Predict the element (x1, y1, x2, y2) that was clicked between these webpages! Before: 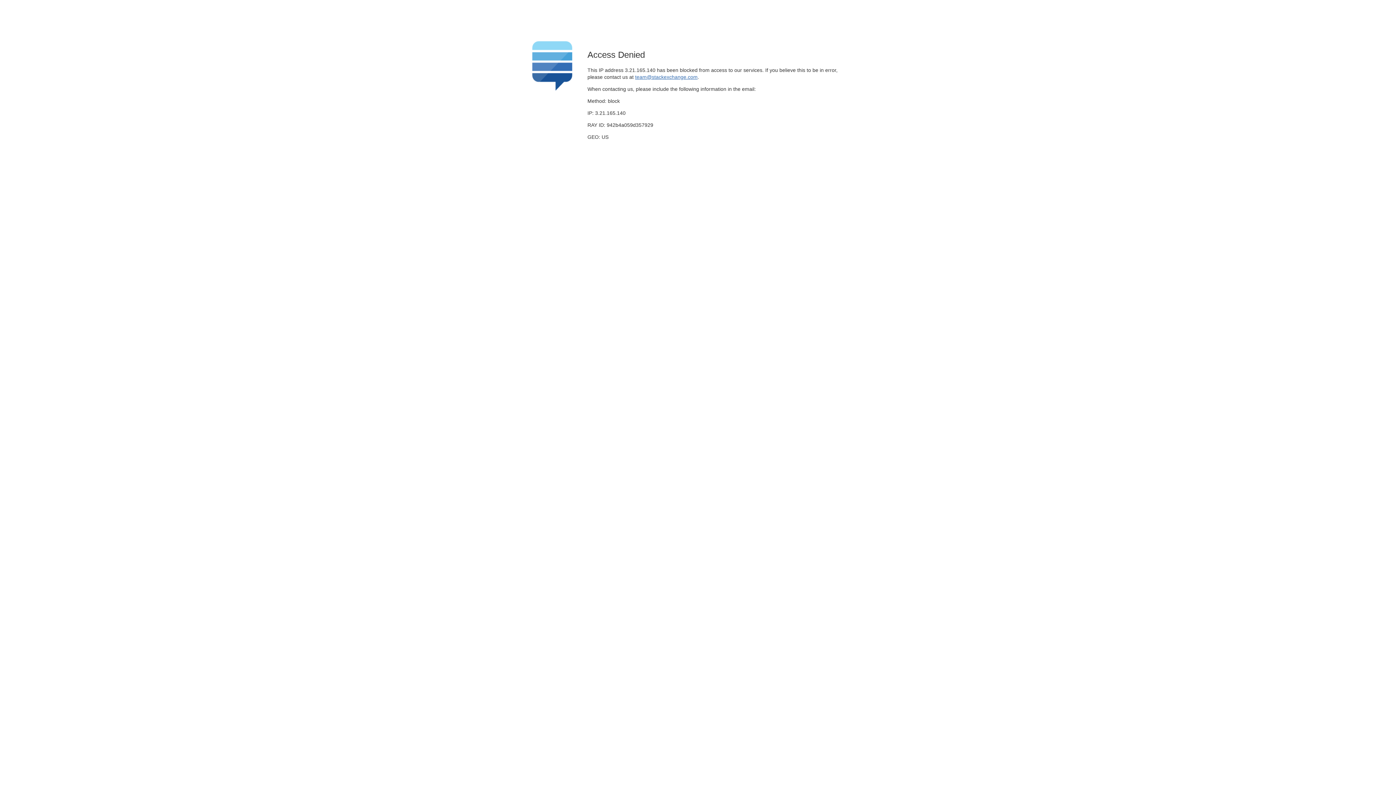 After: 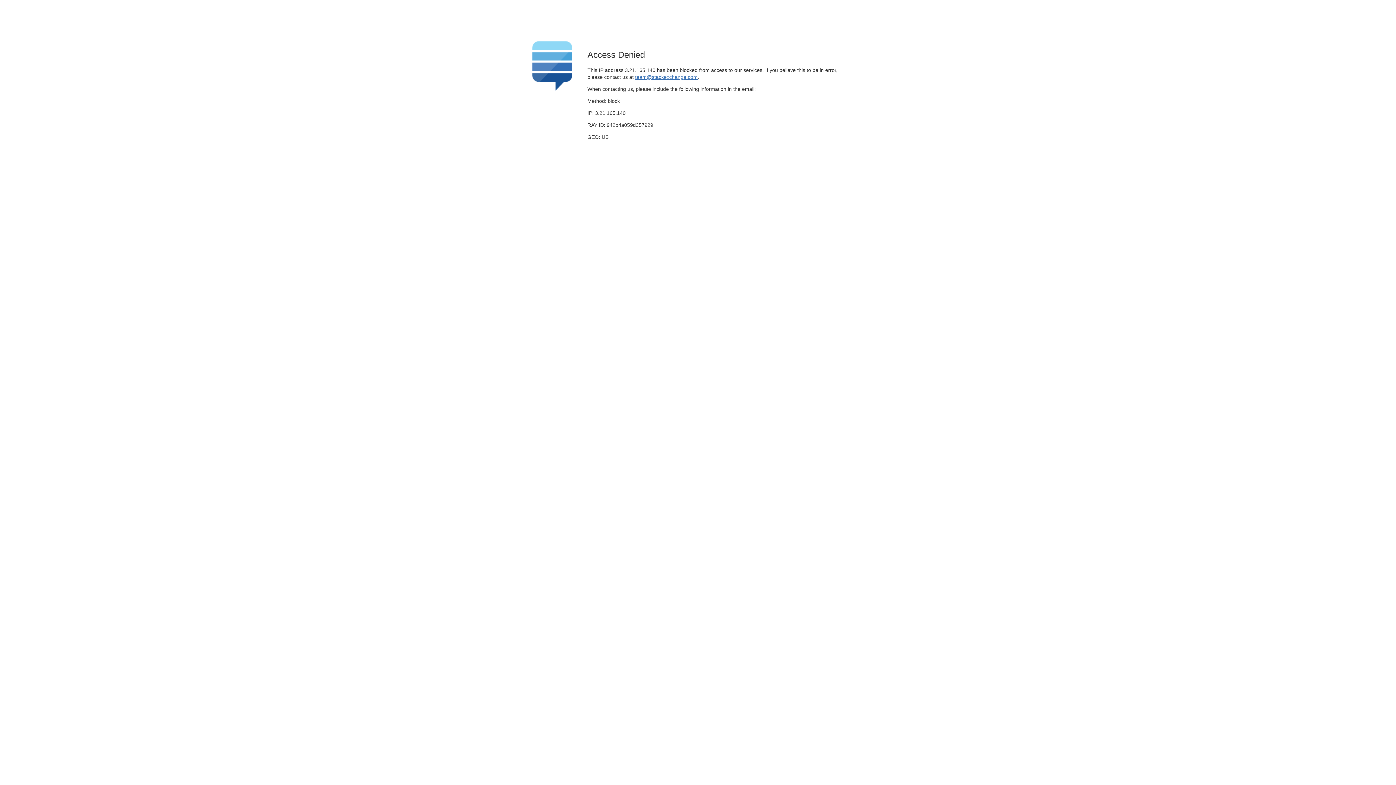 Action: bbox: (635, 74, 697, 79) label: team@stackexchange.com